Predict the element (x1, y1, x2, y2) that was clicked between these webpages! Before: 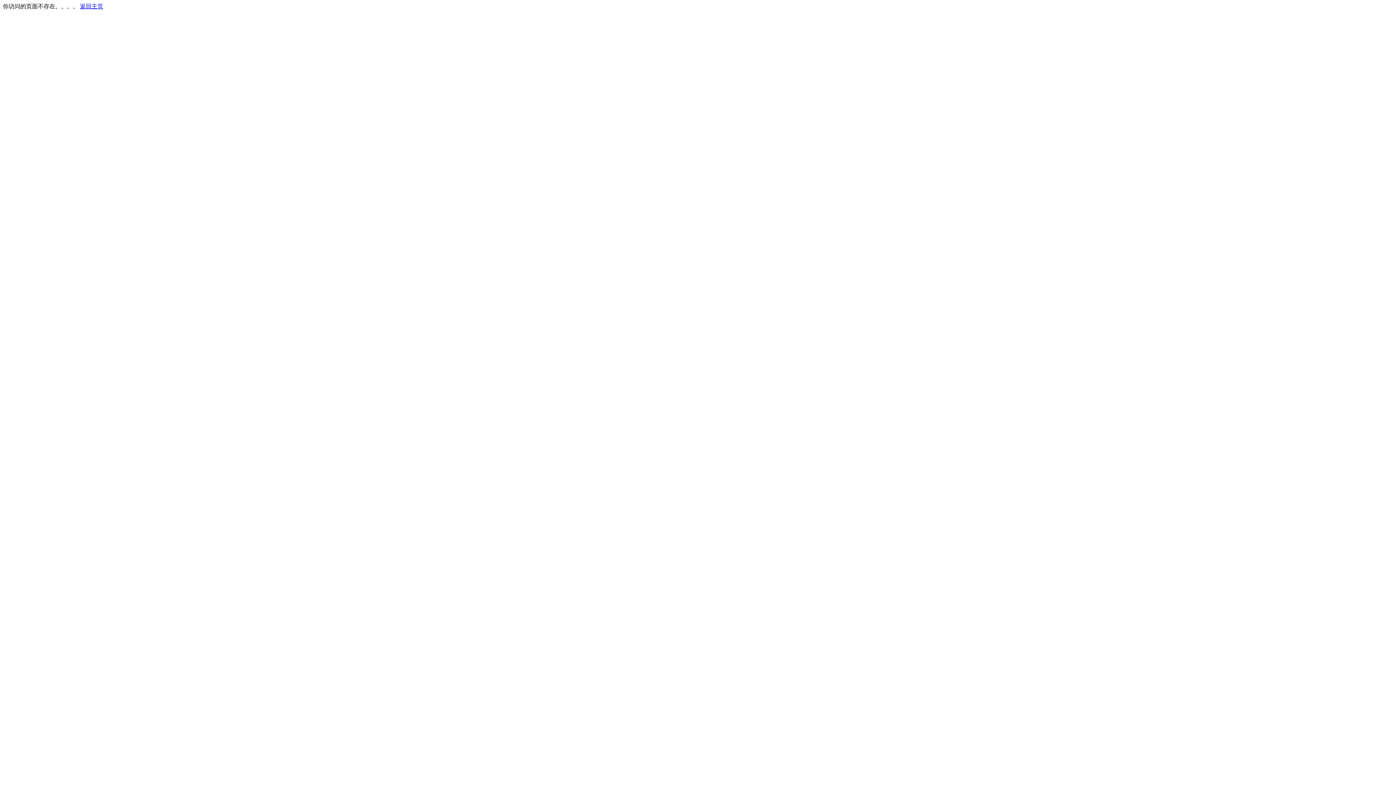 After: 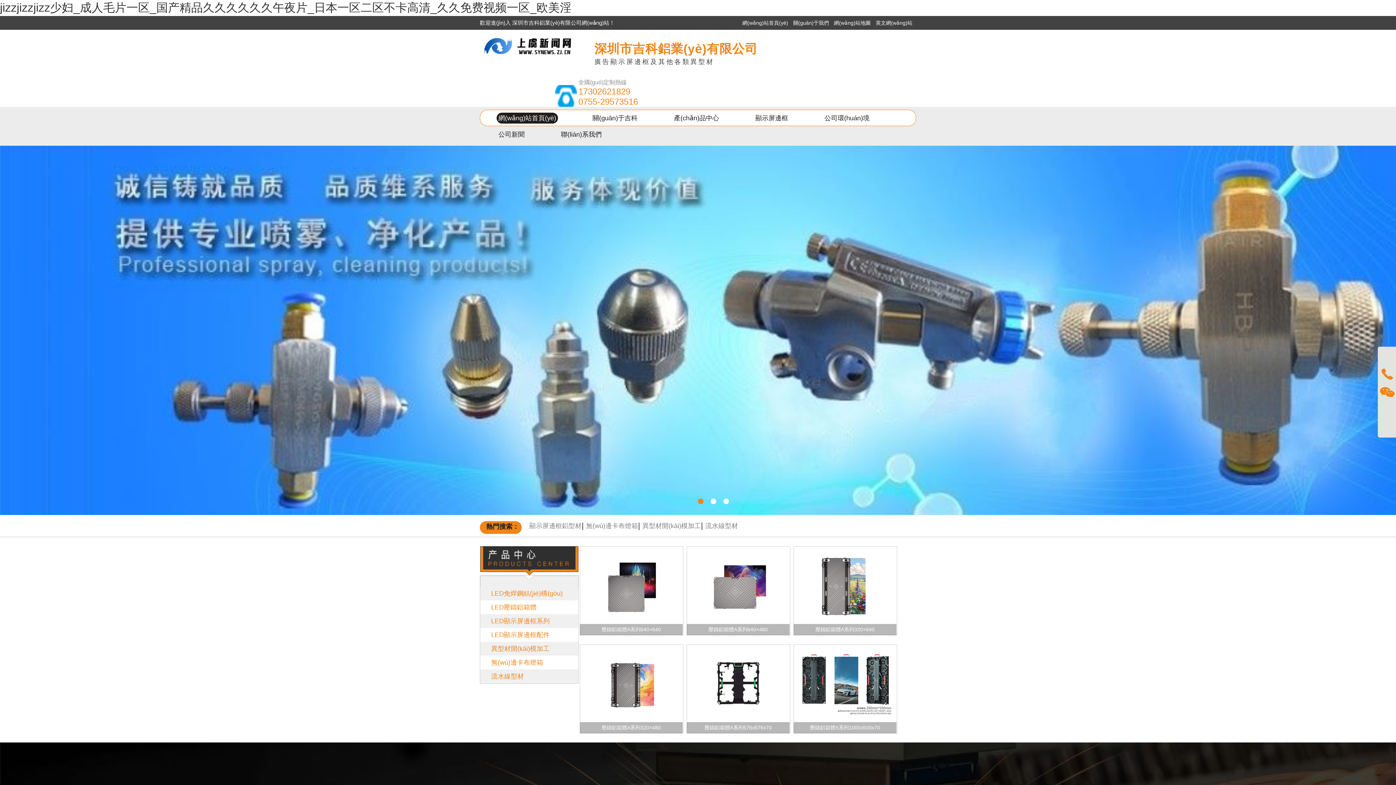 Action: label: 返回主页 bbox: (80, 3, 103, 9)